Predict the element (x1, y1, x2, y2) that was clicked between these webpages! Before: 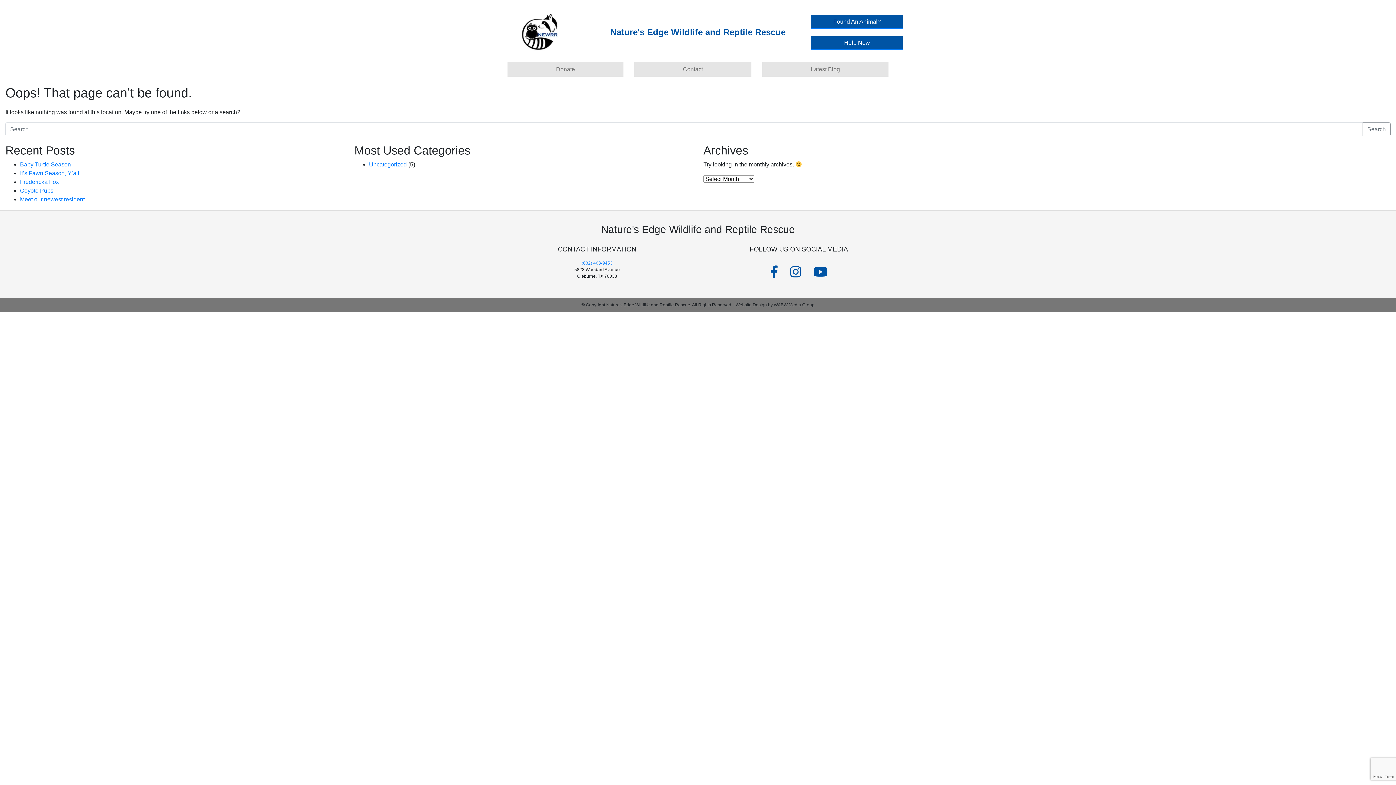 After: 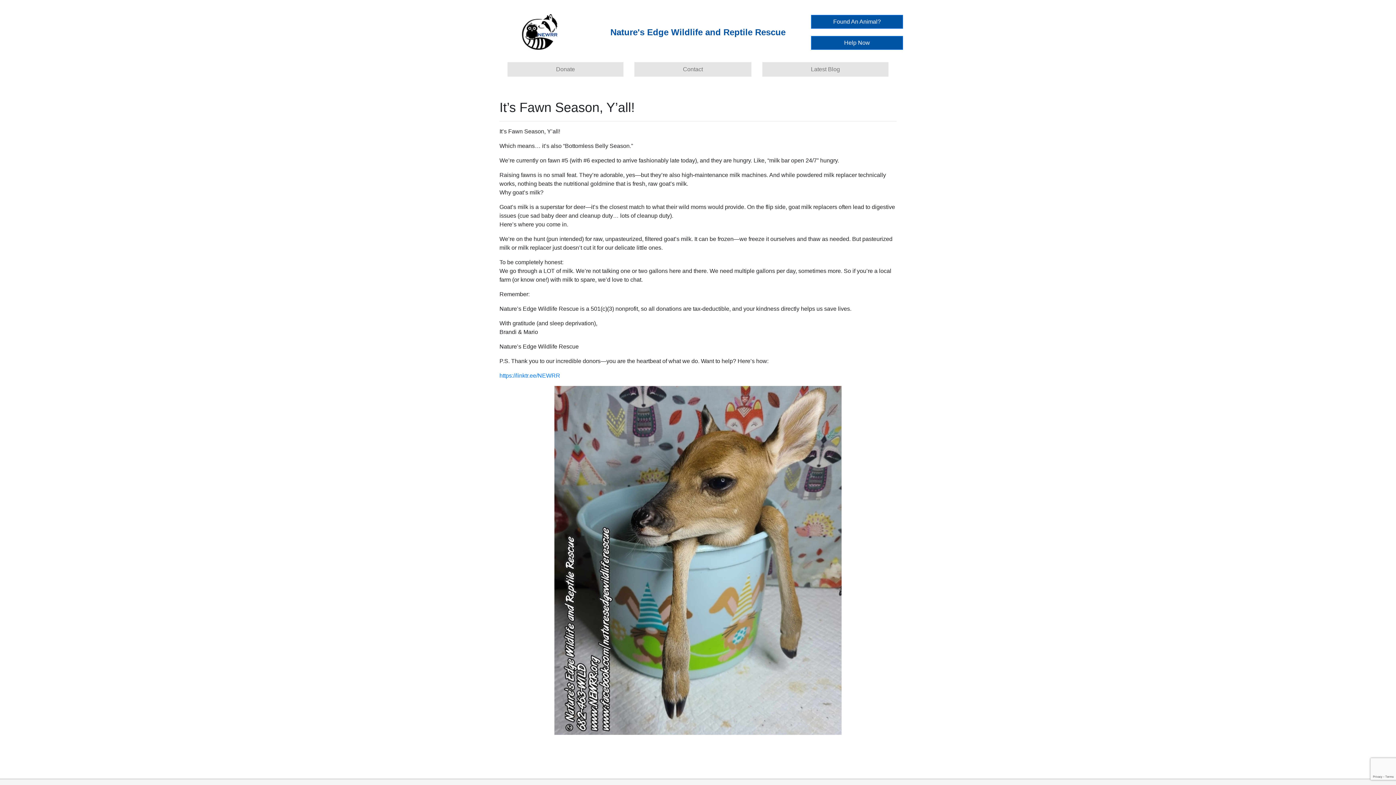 Action: label: It’s Fawn Season, Y’all! bbox: (20, 170, 80, 176)